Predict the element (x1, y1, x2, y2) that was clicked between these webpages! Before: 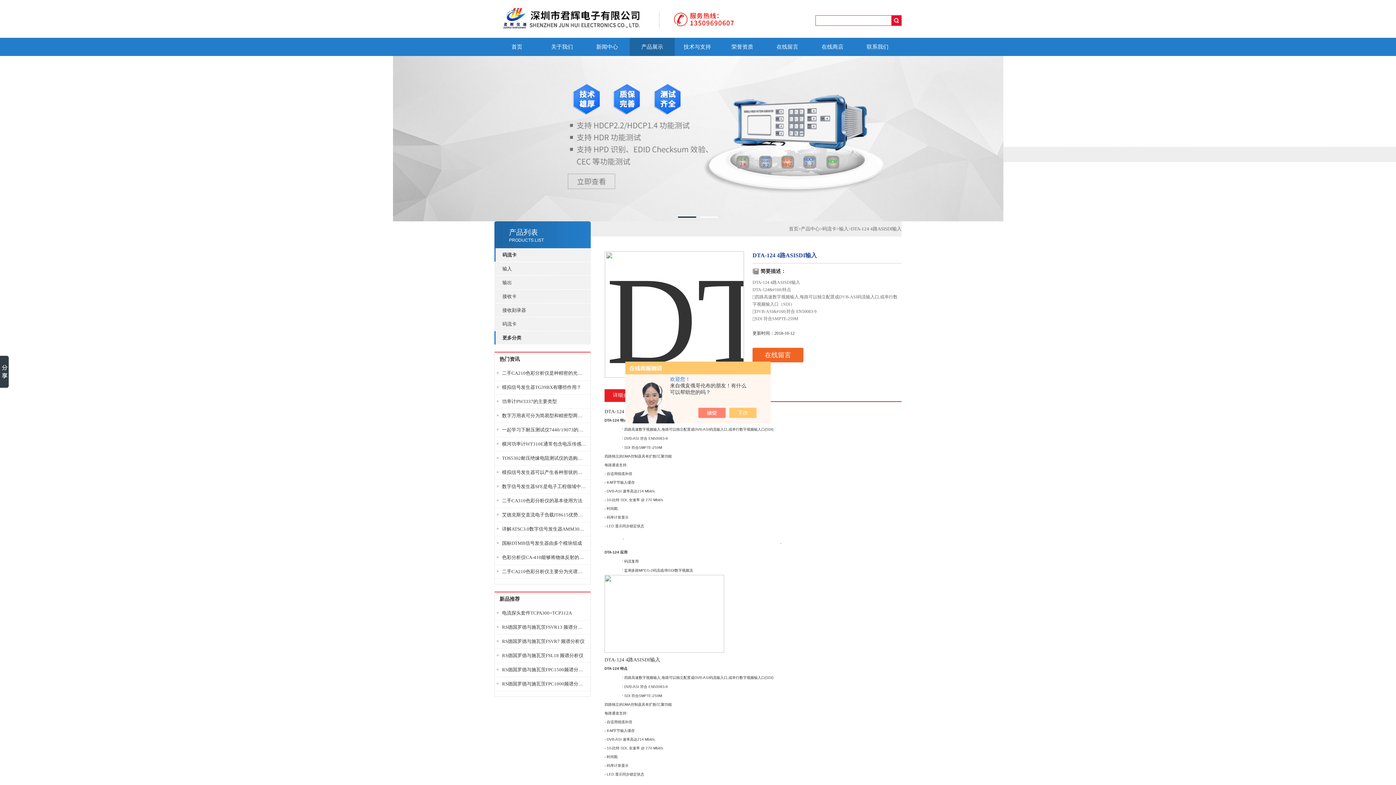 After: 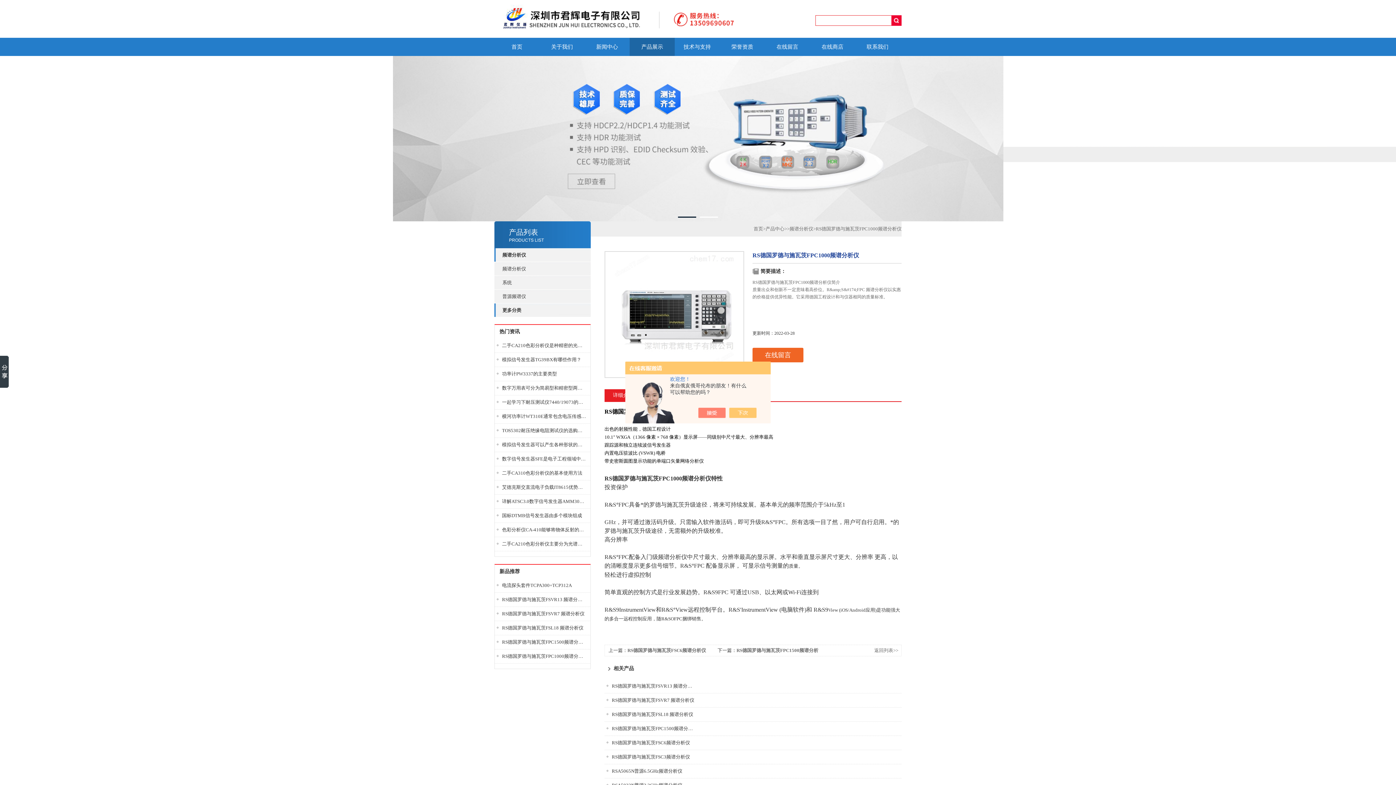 Action: bbox: (502, 677, 586, 691) label: RS德国罗德与施瓦茨FPC1000频谱分析仪